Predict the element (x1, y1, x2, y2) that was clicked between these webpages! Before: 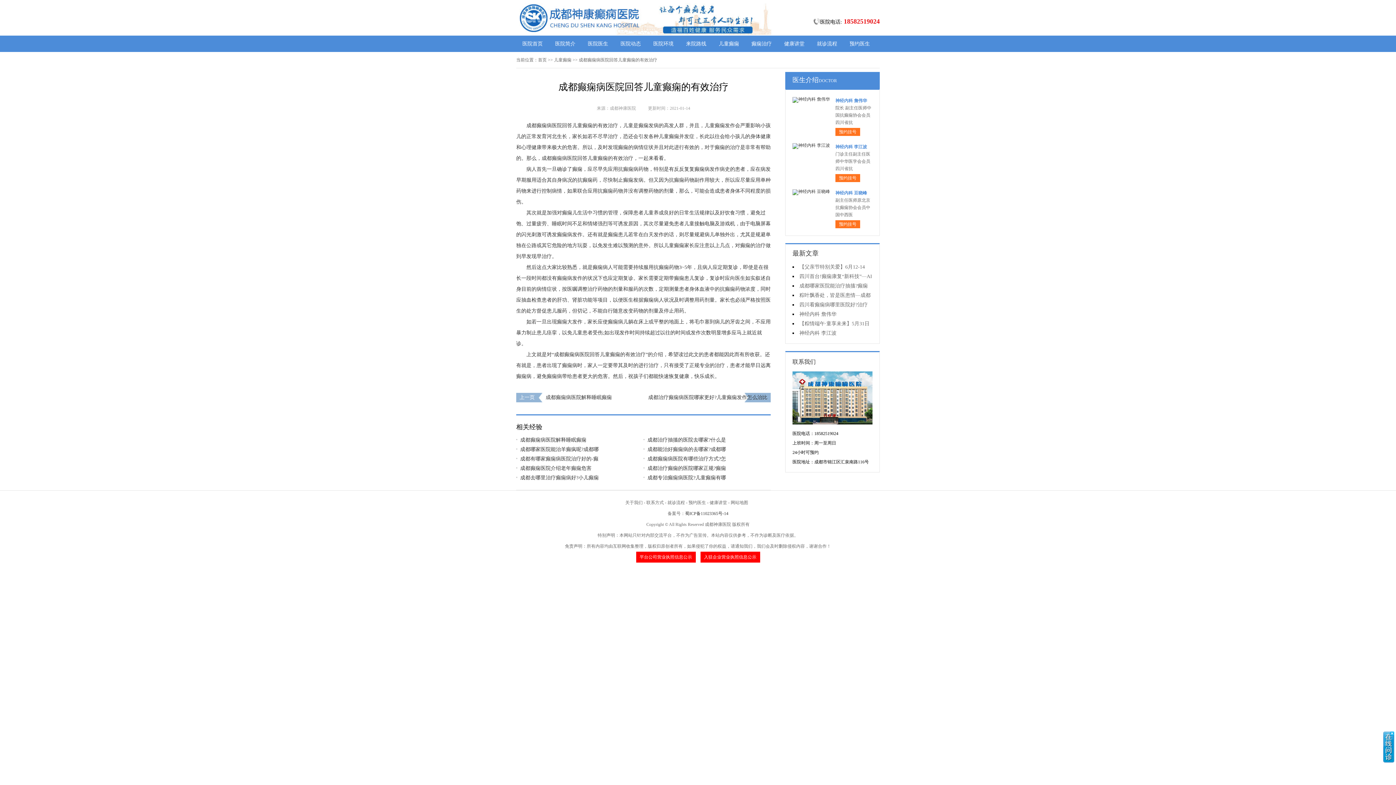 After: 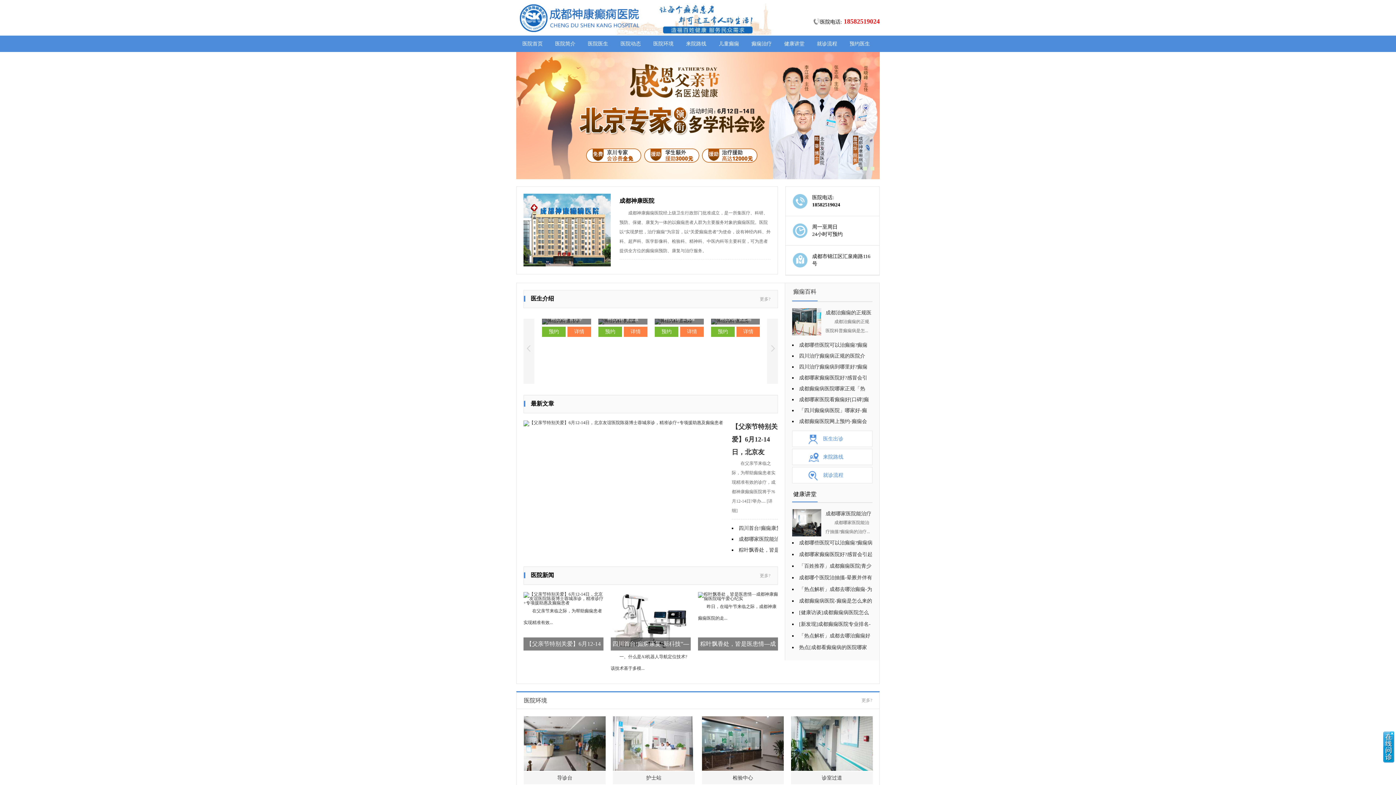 Action: bbox: (516, 30, 783, 36)